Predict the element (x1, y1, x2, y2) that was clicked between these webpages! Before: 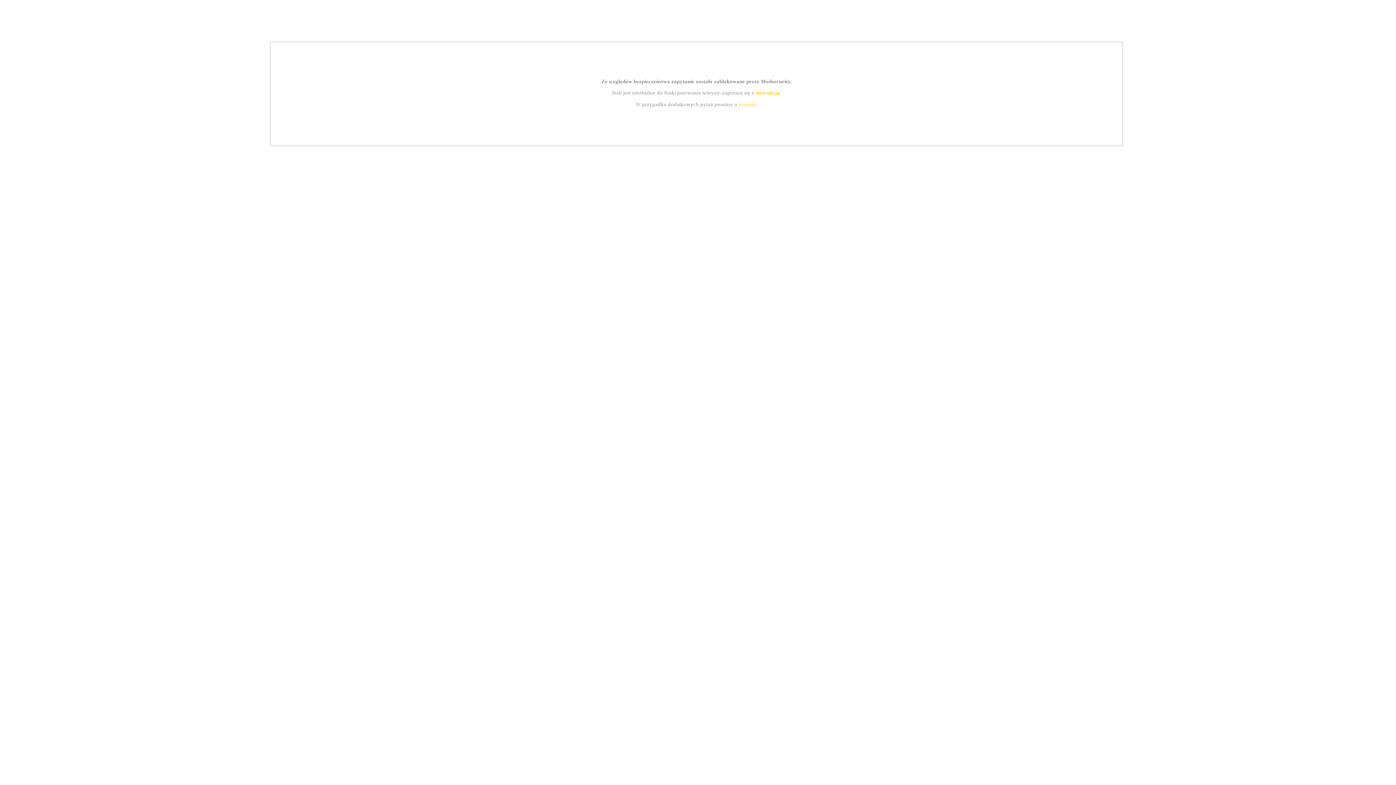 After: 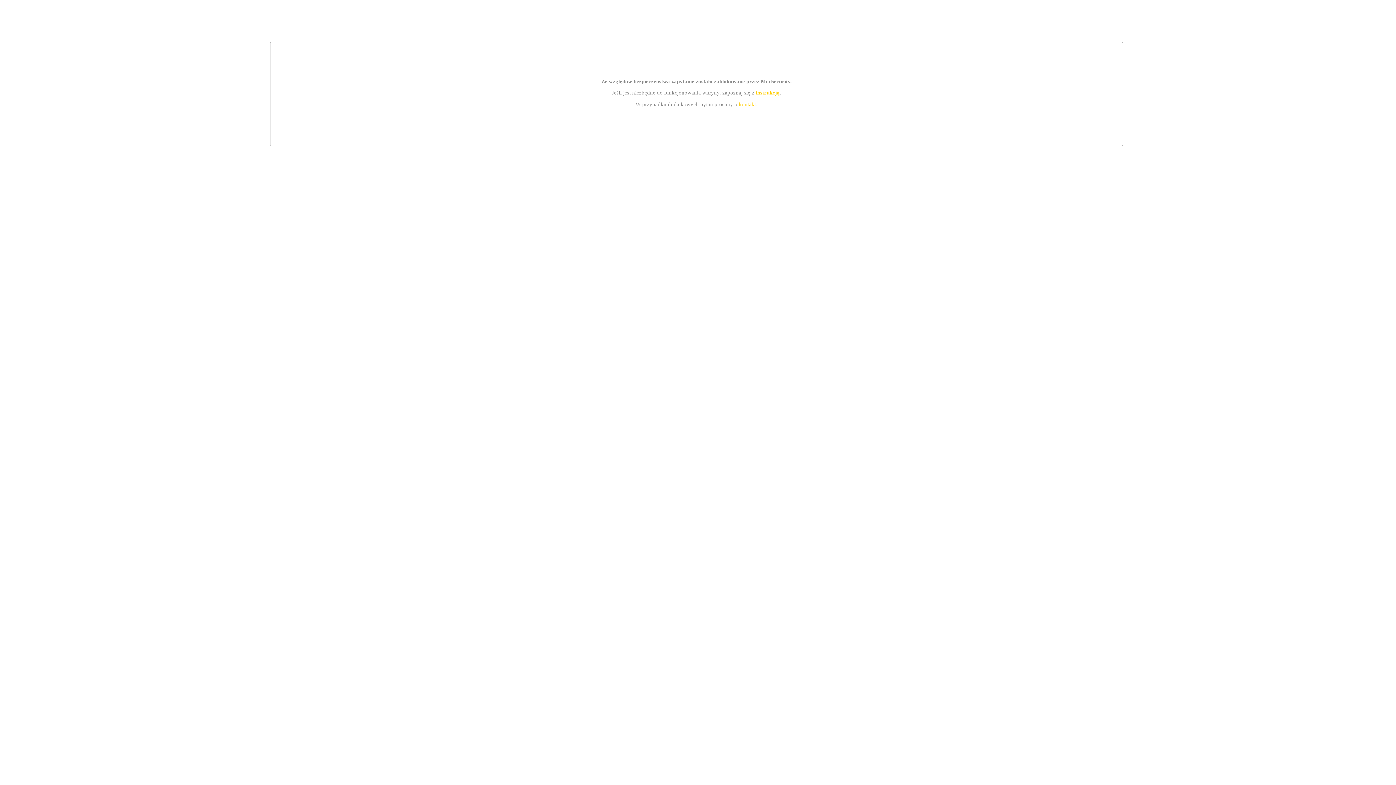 Action: label: instrukcją bbox: (755, 89, 779, 95)